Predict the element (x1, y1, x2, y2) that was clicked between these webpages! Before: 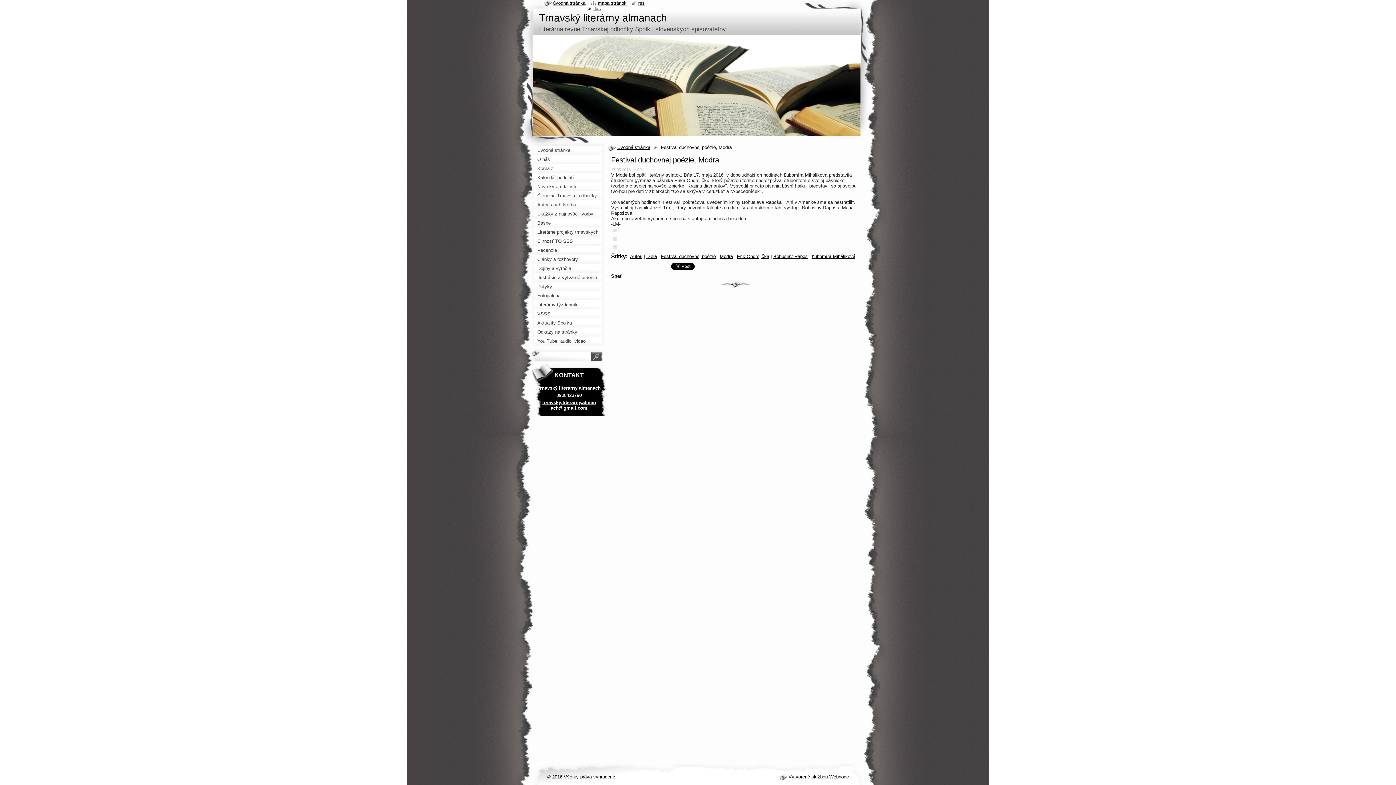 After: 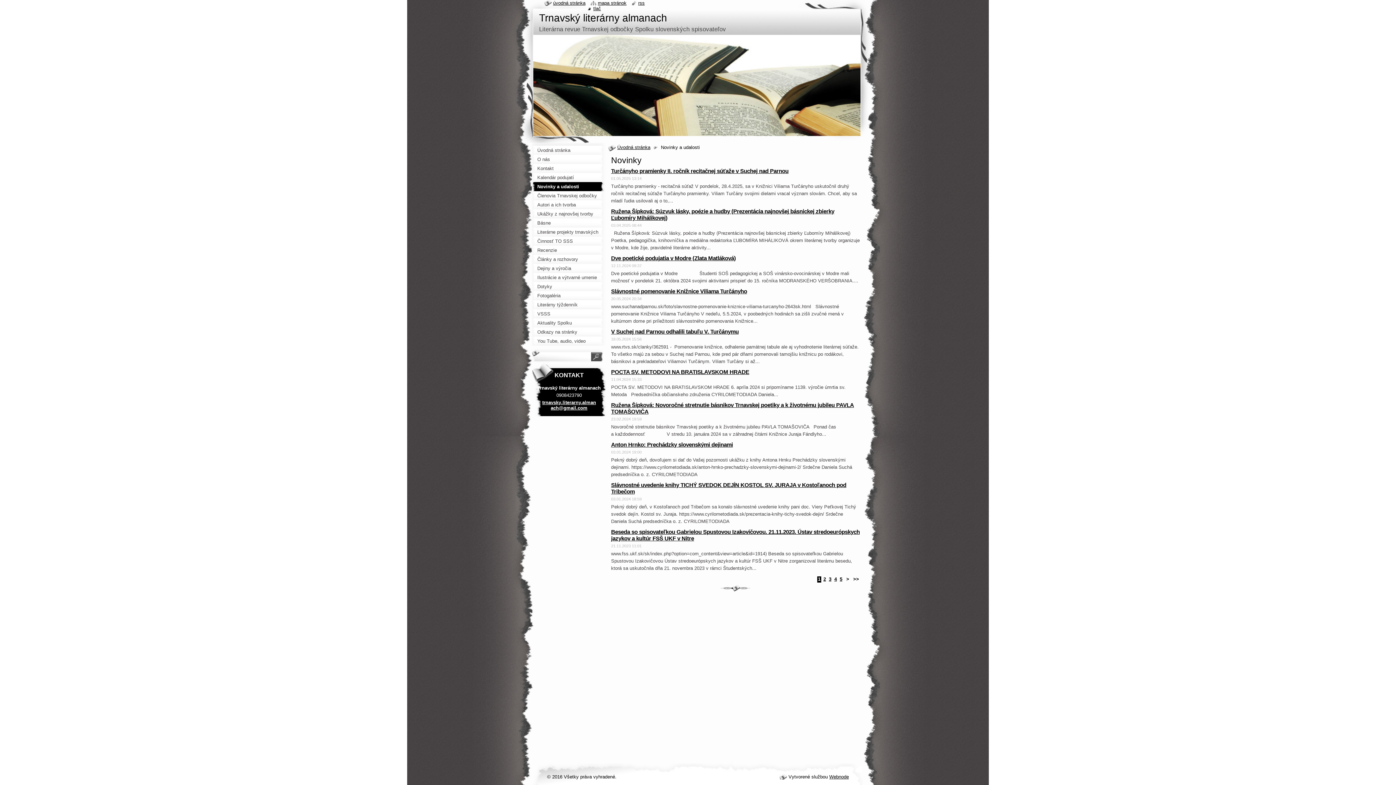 Action: label: Novinky a udalosti bbox: (532, 182, 606, 191)